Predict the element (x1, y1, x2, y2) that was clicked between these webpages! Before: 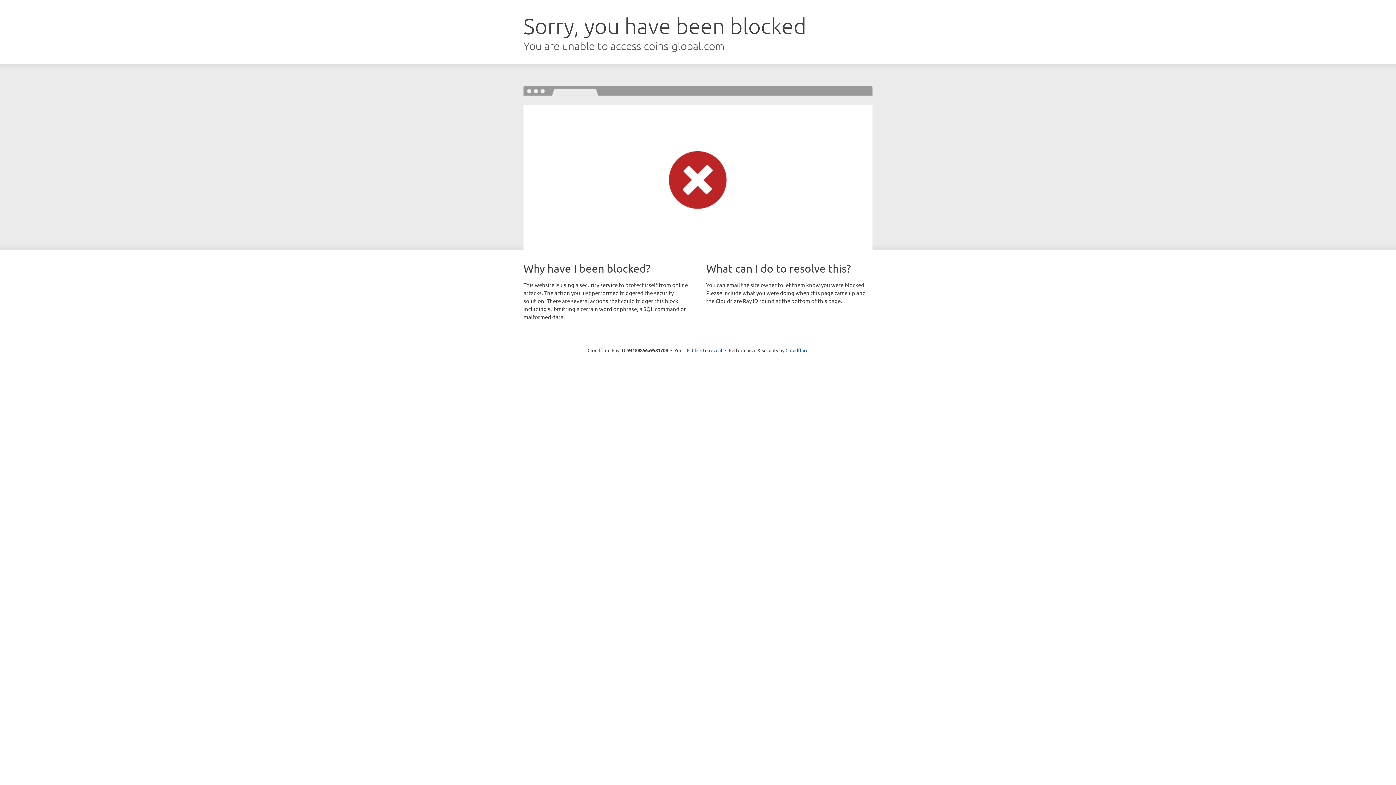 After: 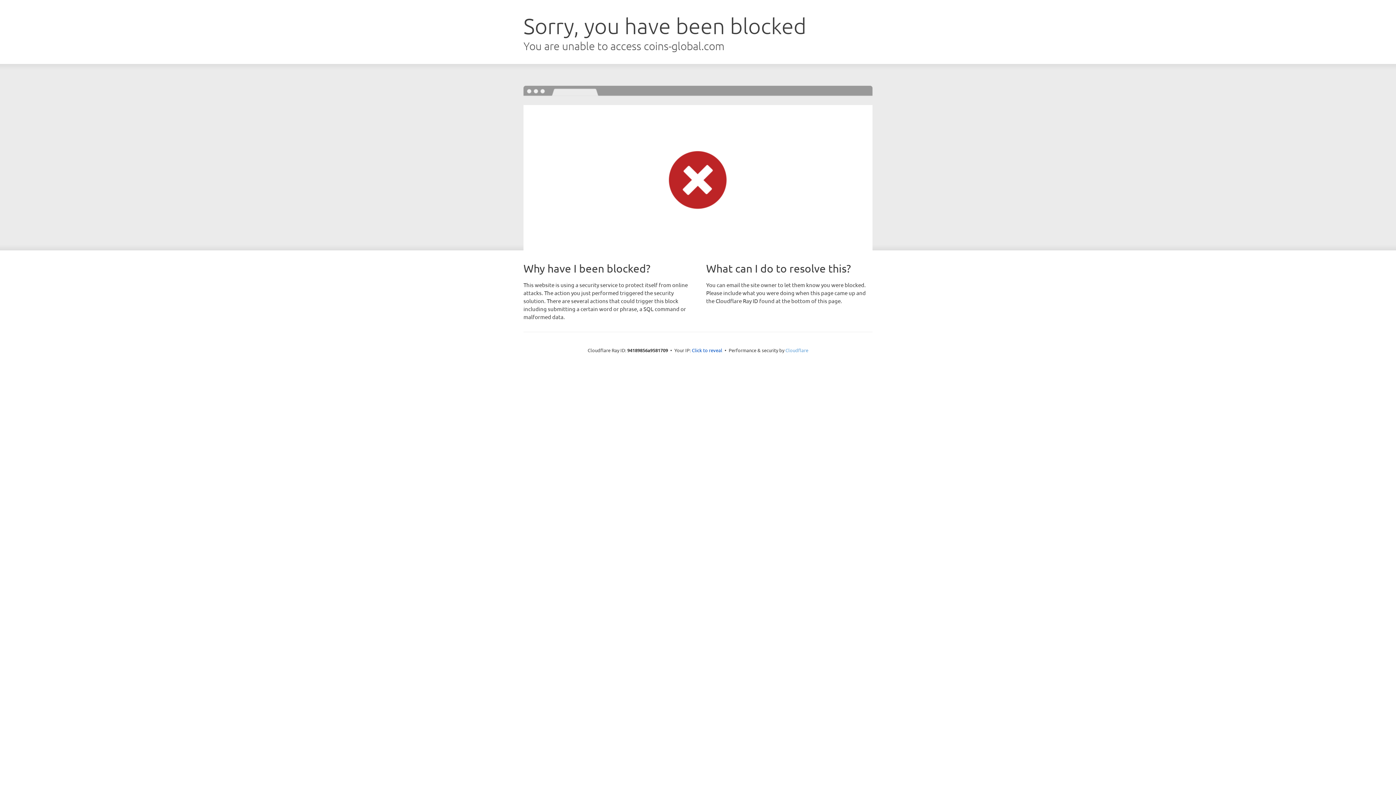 Action: label: Cloudflare bbox: (785, 347, 808, 353)